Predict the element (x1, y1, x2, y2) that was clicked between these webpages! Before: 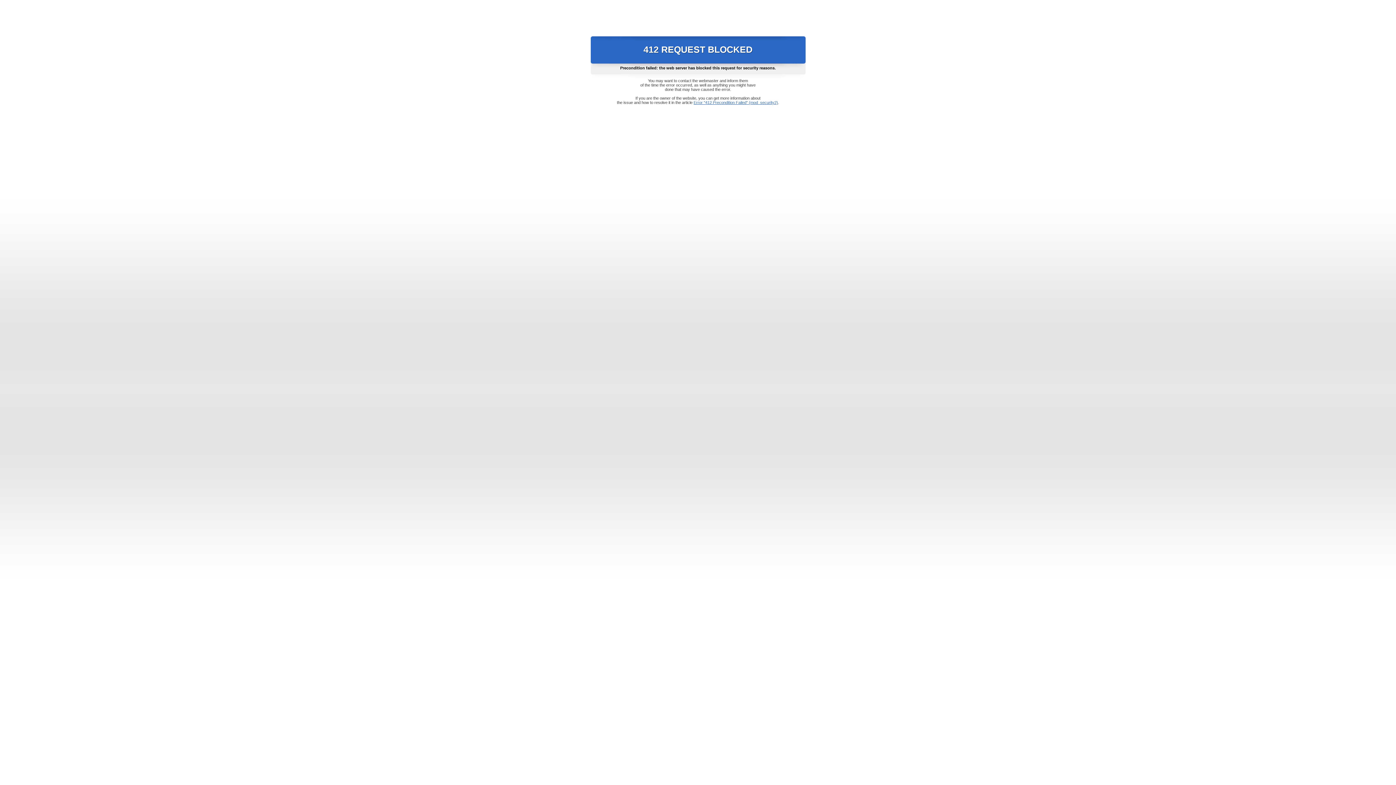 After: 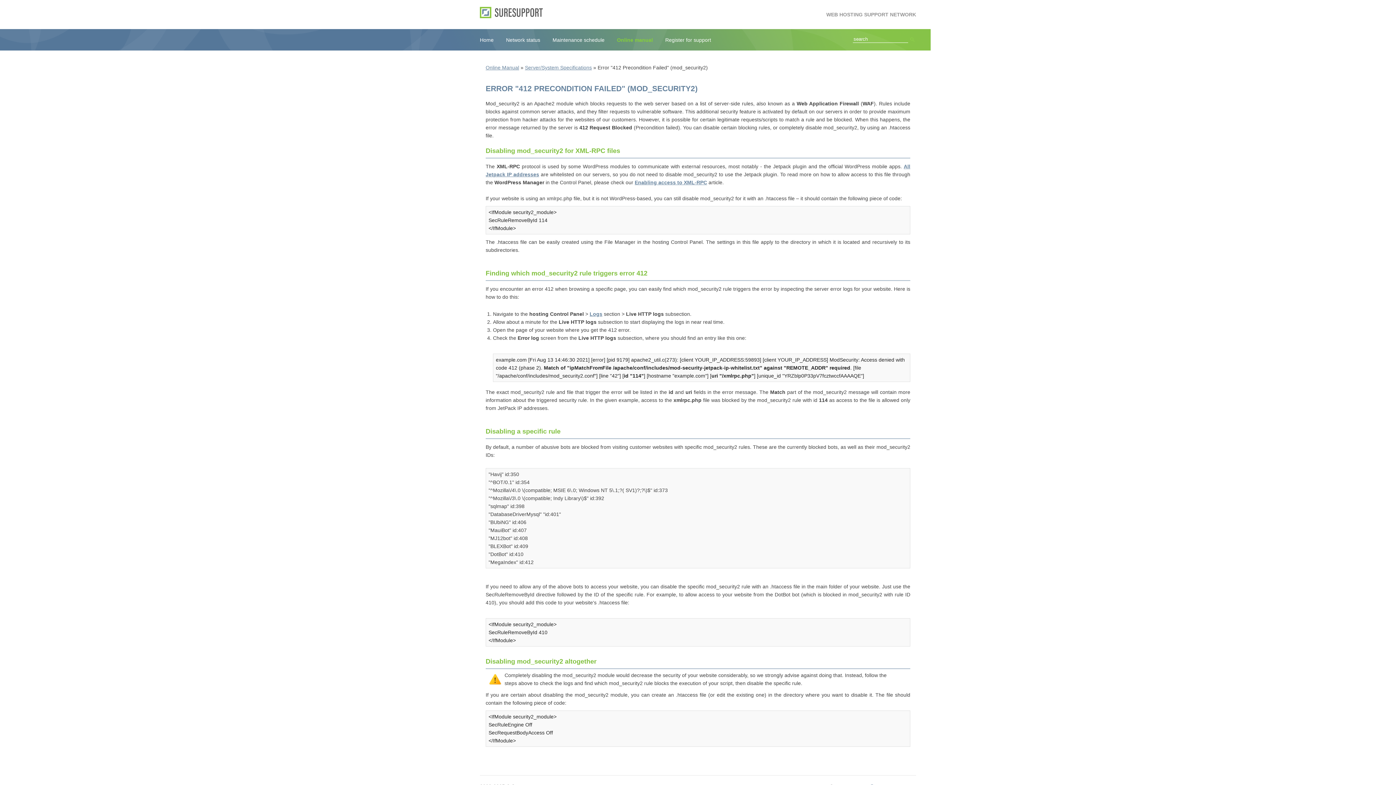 Action: bbox: (693, 100, 778, 104) label: Error "412 Precondition Failed" (mod_security2)